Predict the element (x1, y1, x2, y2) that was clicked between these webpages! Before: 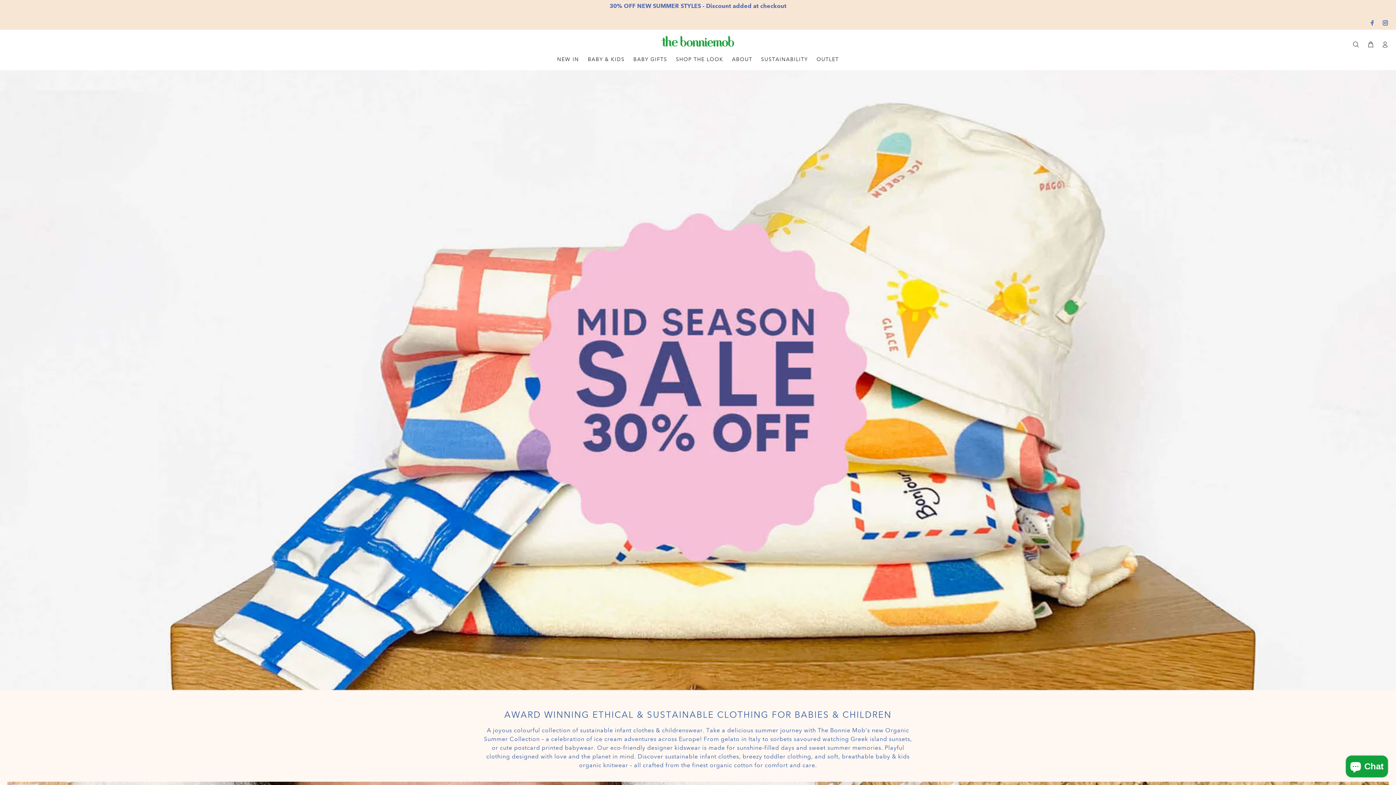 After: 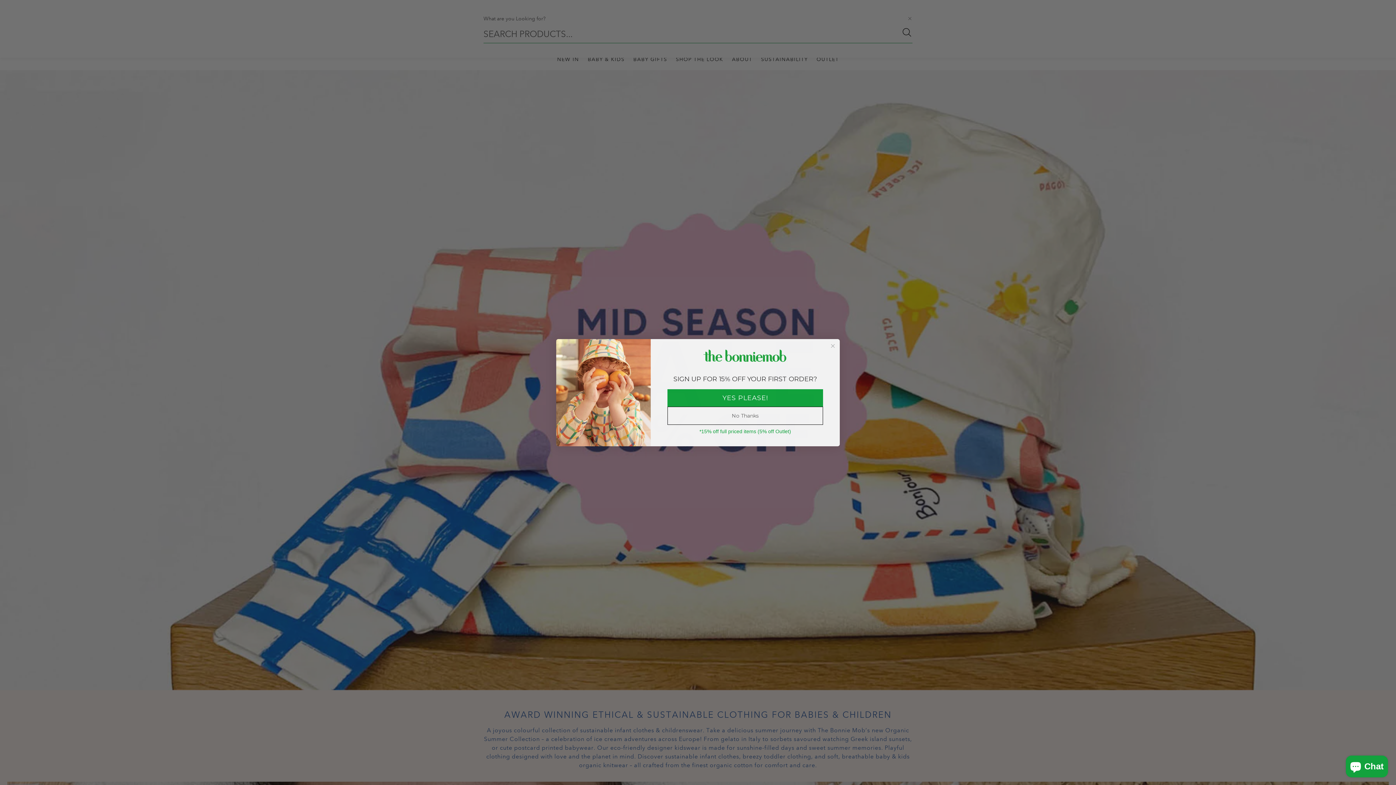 Action: bbox: (1352, 38, 1362, 50)